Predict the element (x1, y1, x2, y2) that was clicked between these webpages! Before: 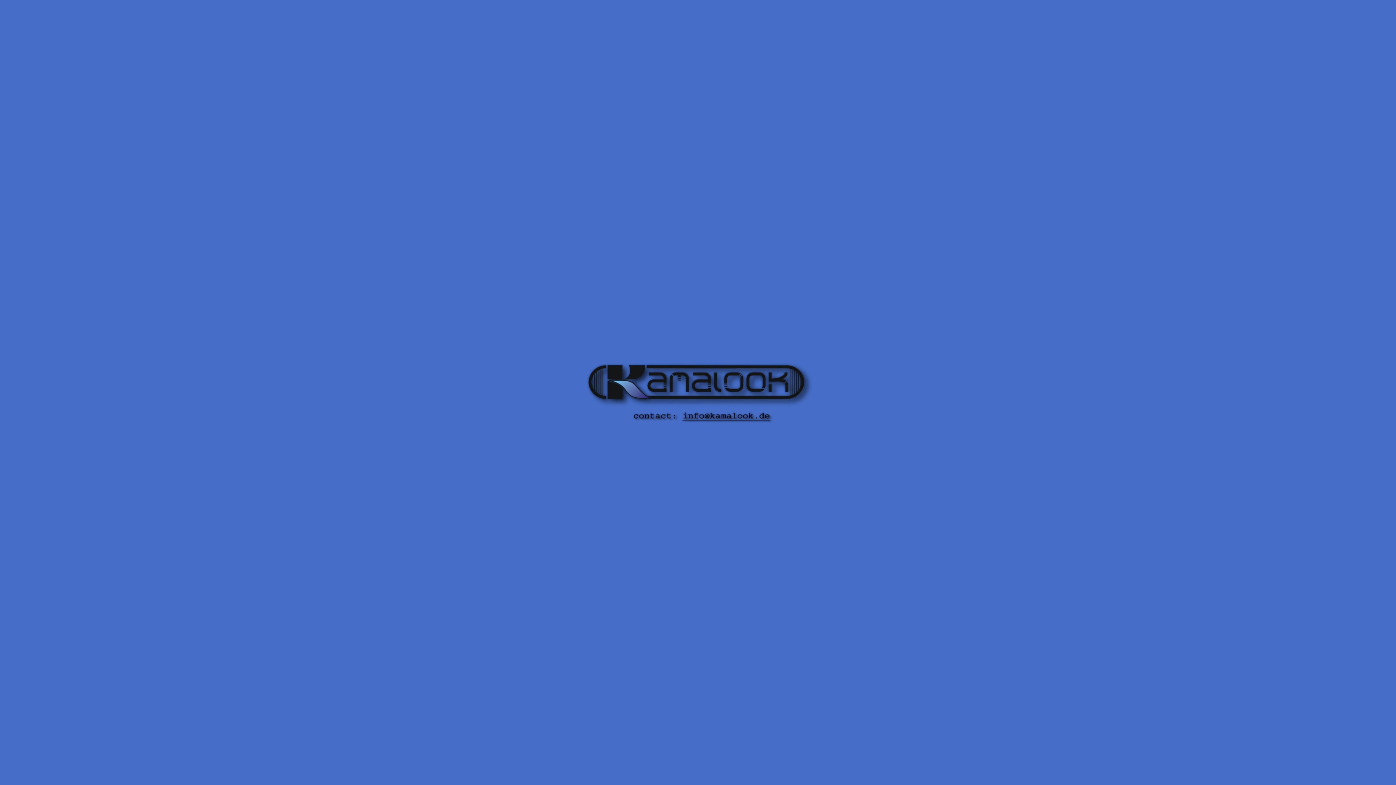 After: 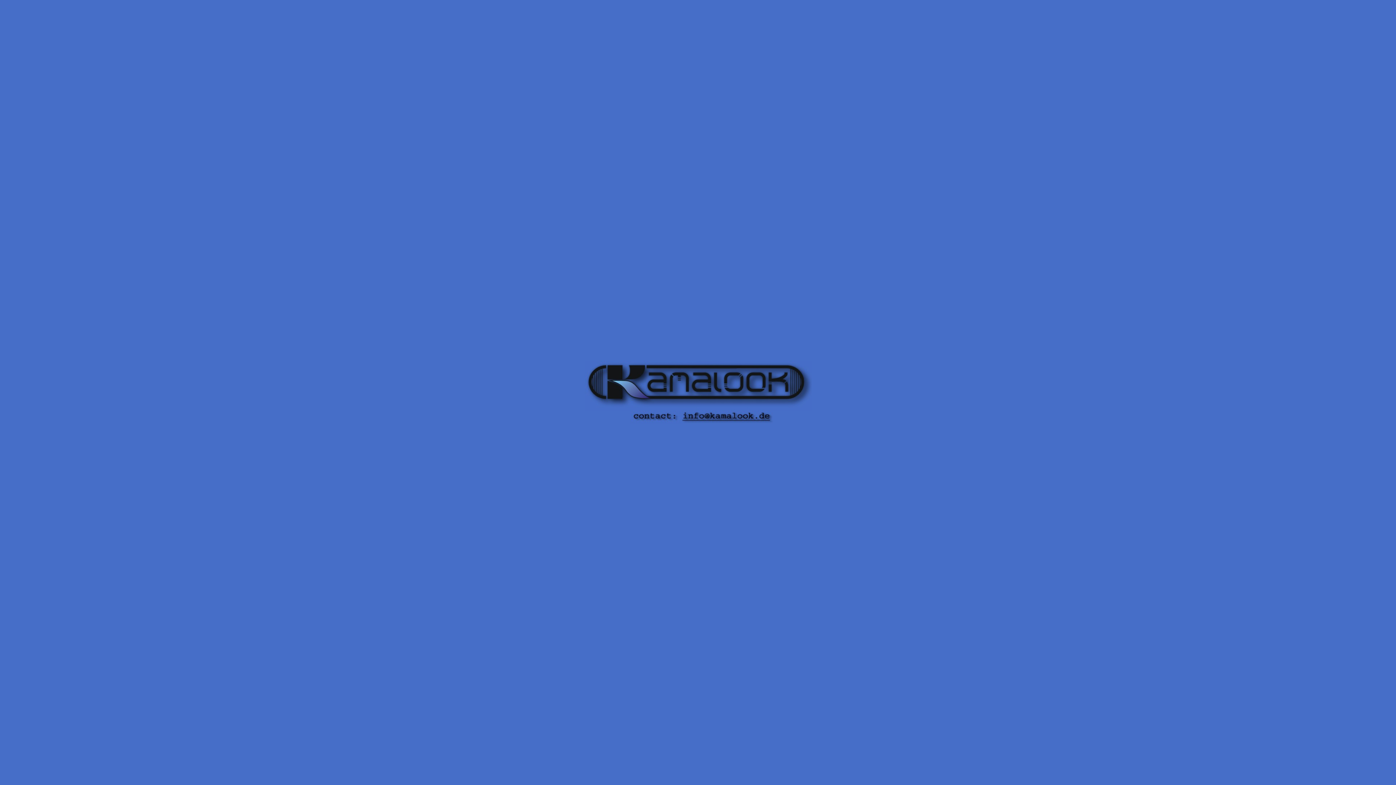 Action: bbox: (679, 419, 773, 425)